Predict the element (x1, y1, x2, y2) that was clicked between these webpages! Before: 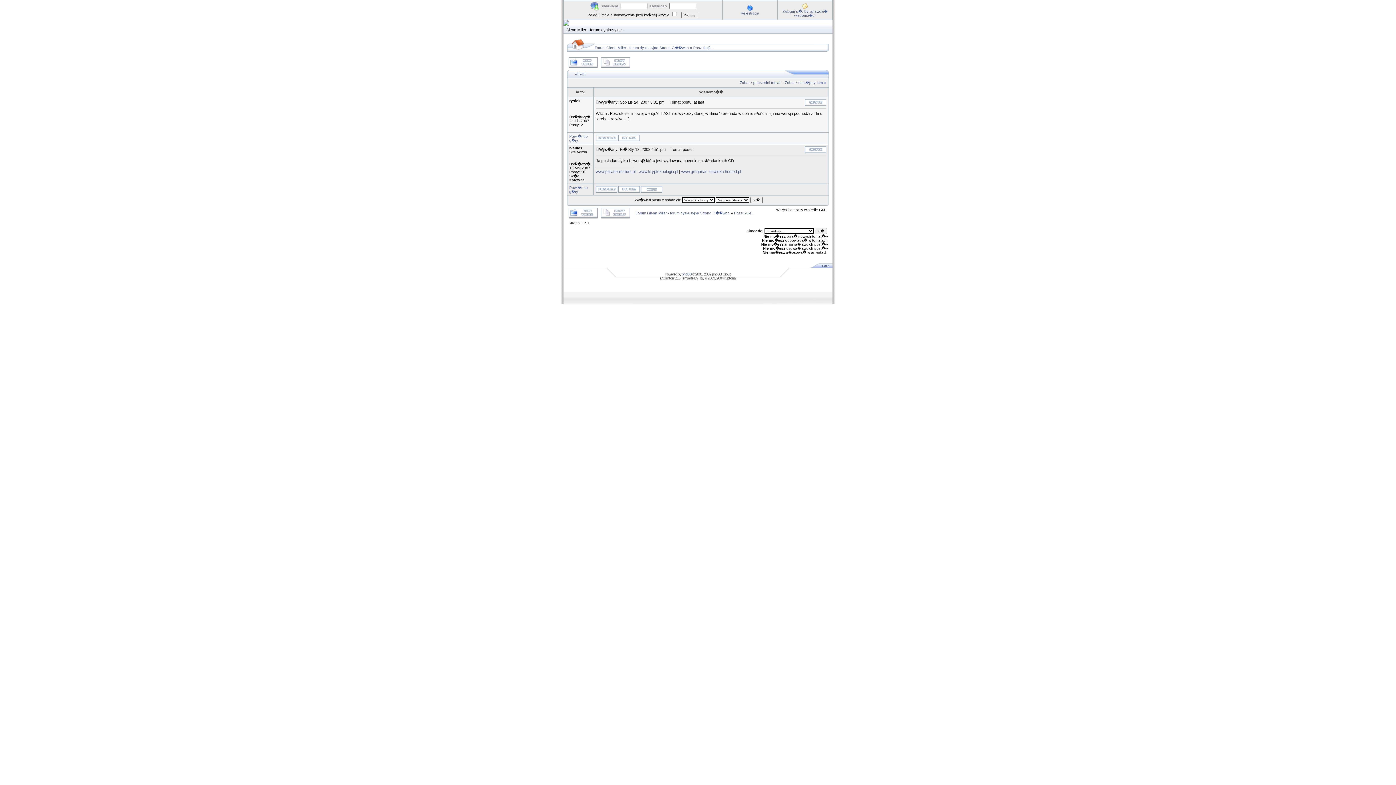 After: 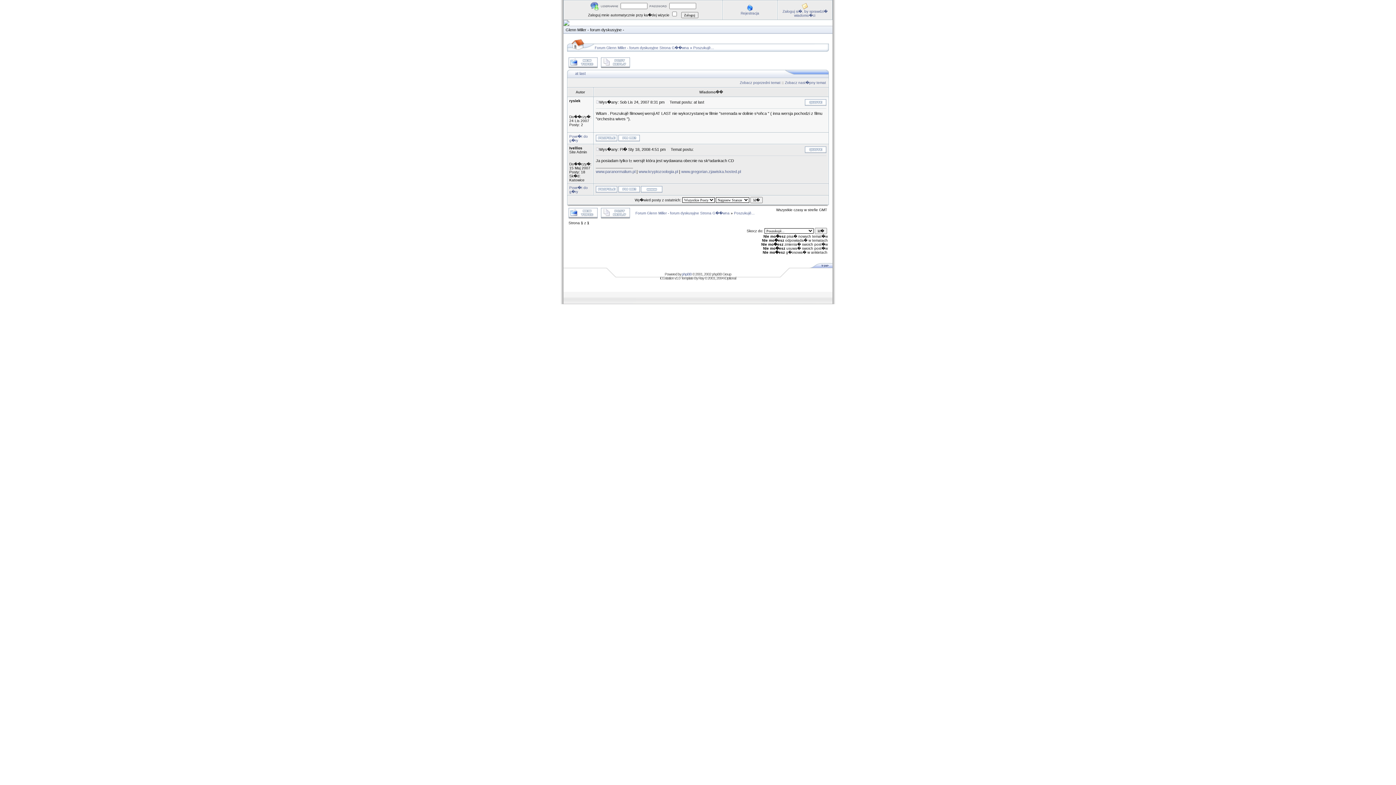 Action: bbox: (641, 189, 662, 193)